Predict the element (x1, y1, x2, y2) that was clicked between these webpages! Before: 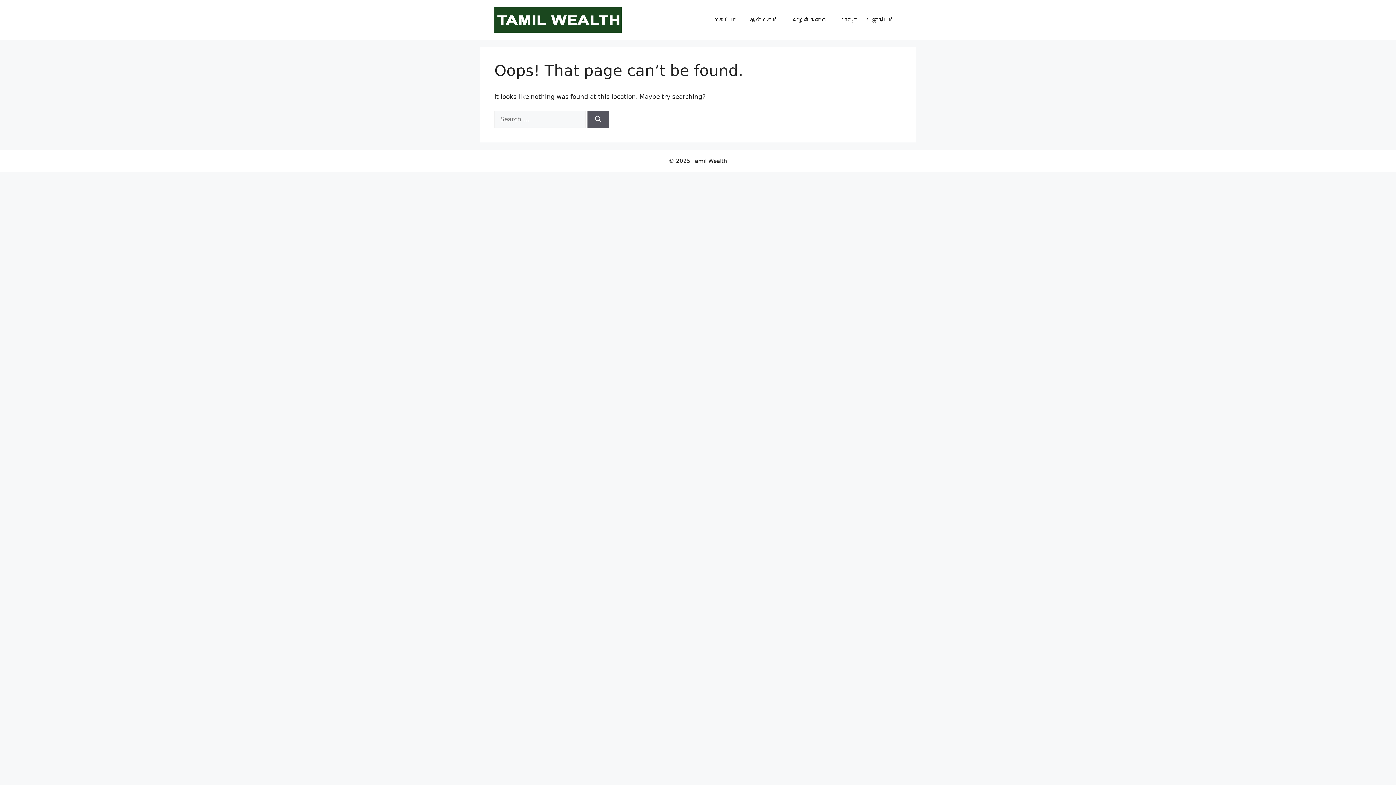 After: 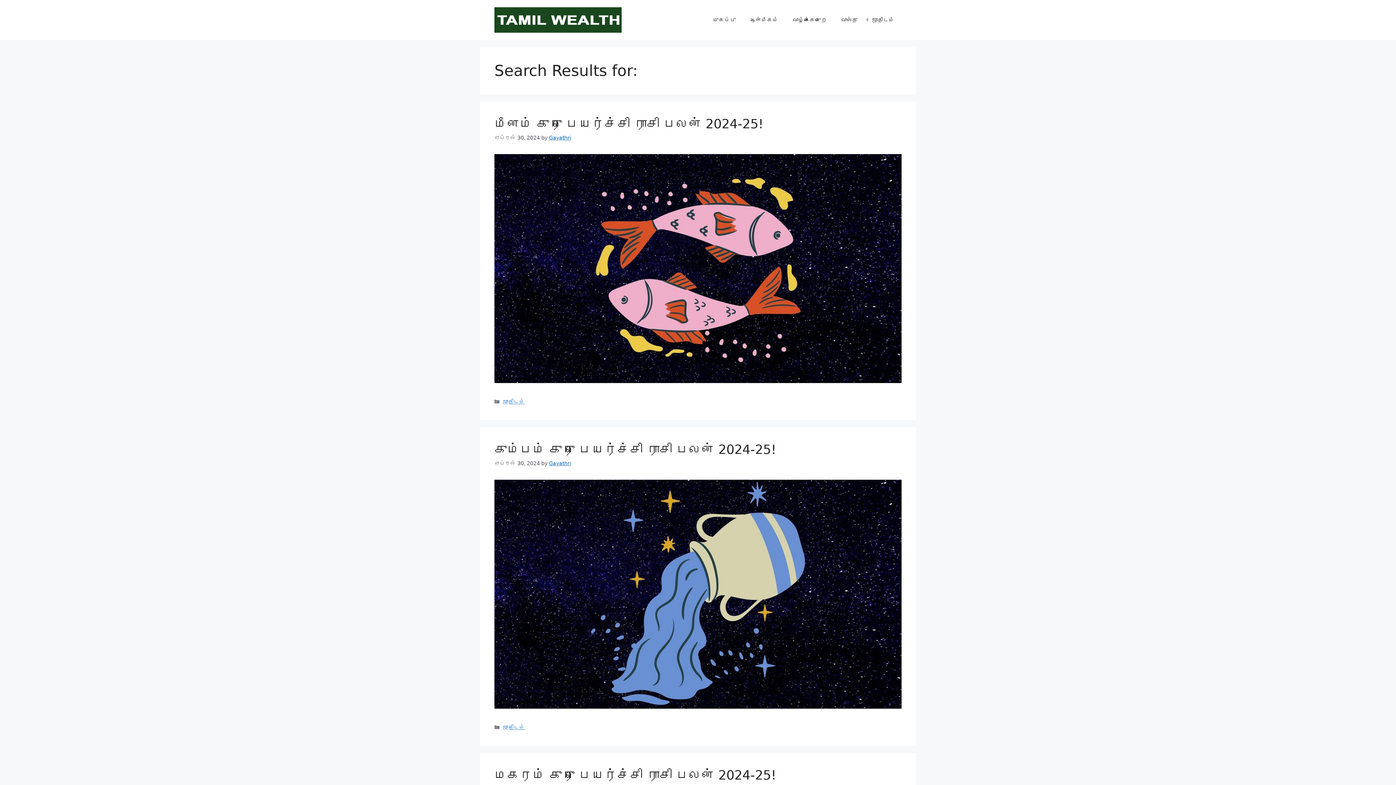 Action: bbox: (587, 110, 609, 127) label: Search